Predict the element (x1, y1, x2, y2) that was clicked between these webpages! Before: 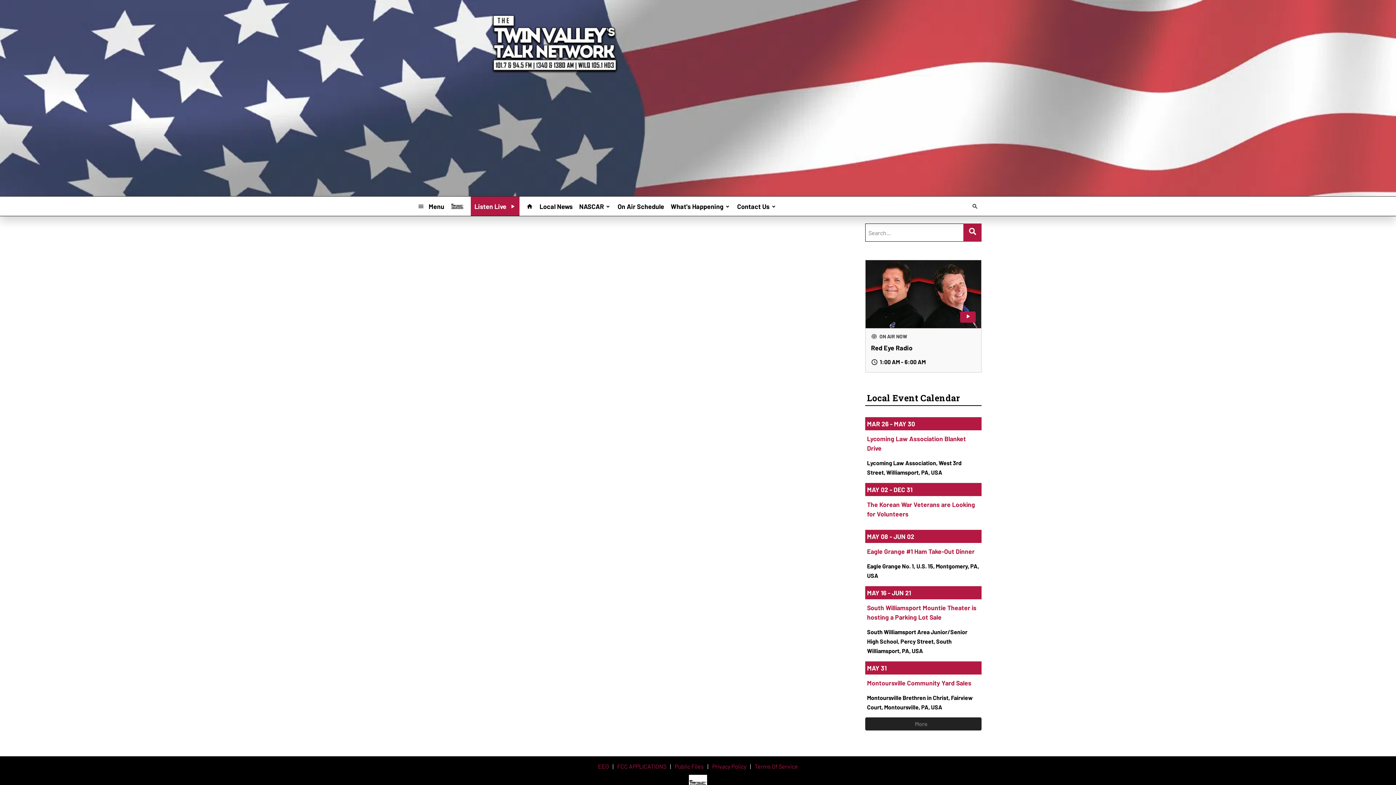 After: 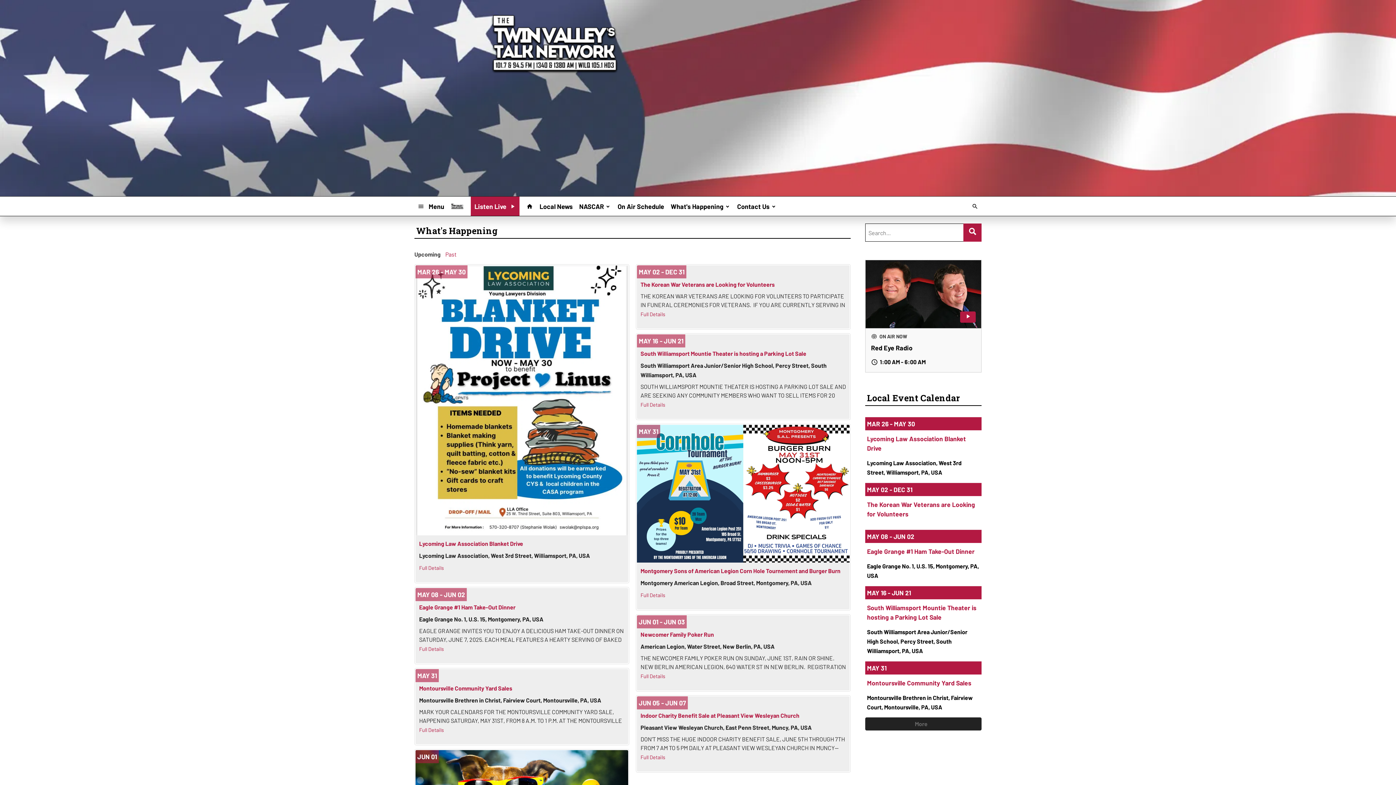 Action: label: What's Happening bbox: (667, 199, 734, 212)